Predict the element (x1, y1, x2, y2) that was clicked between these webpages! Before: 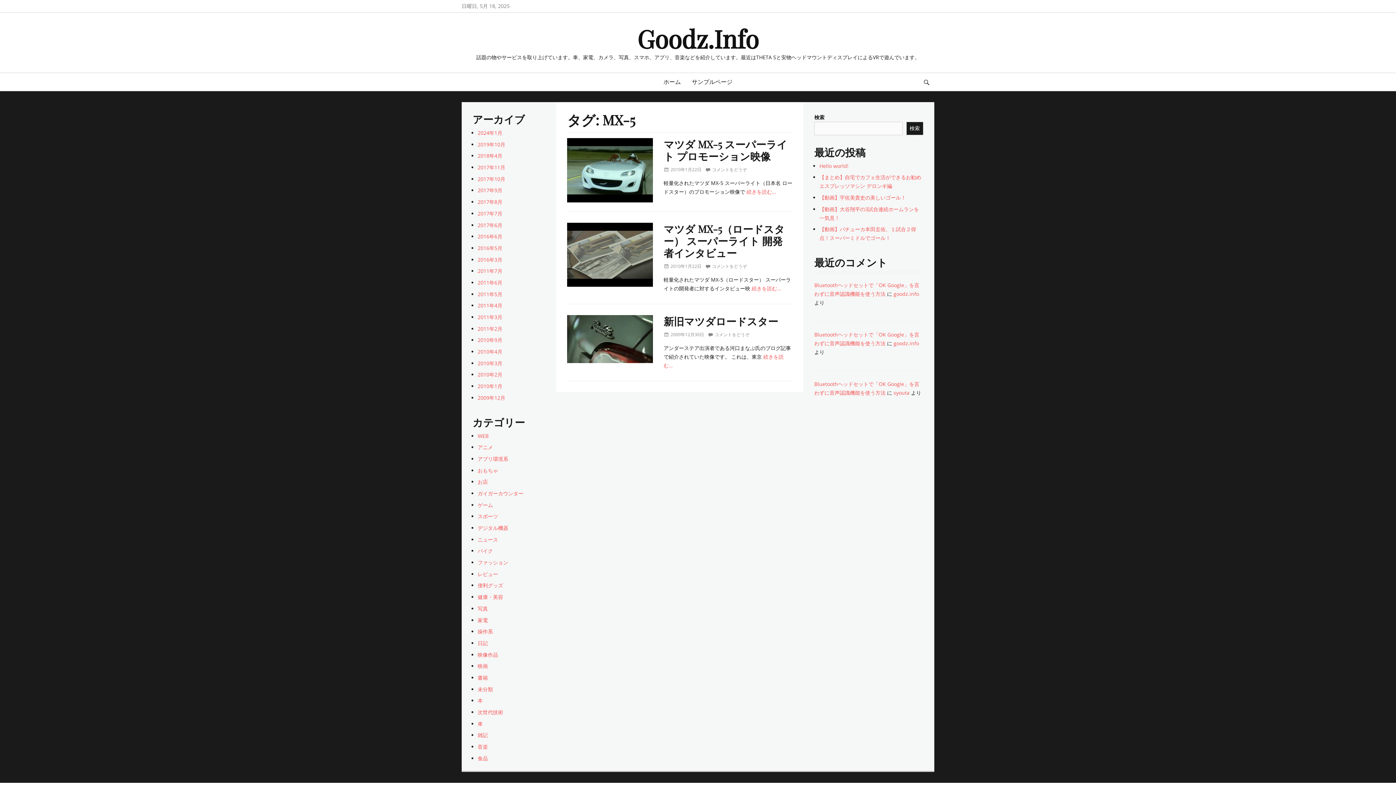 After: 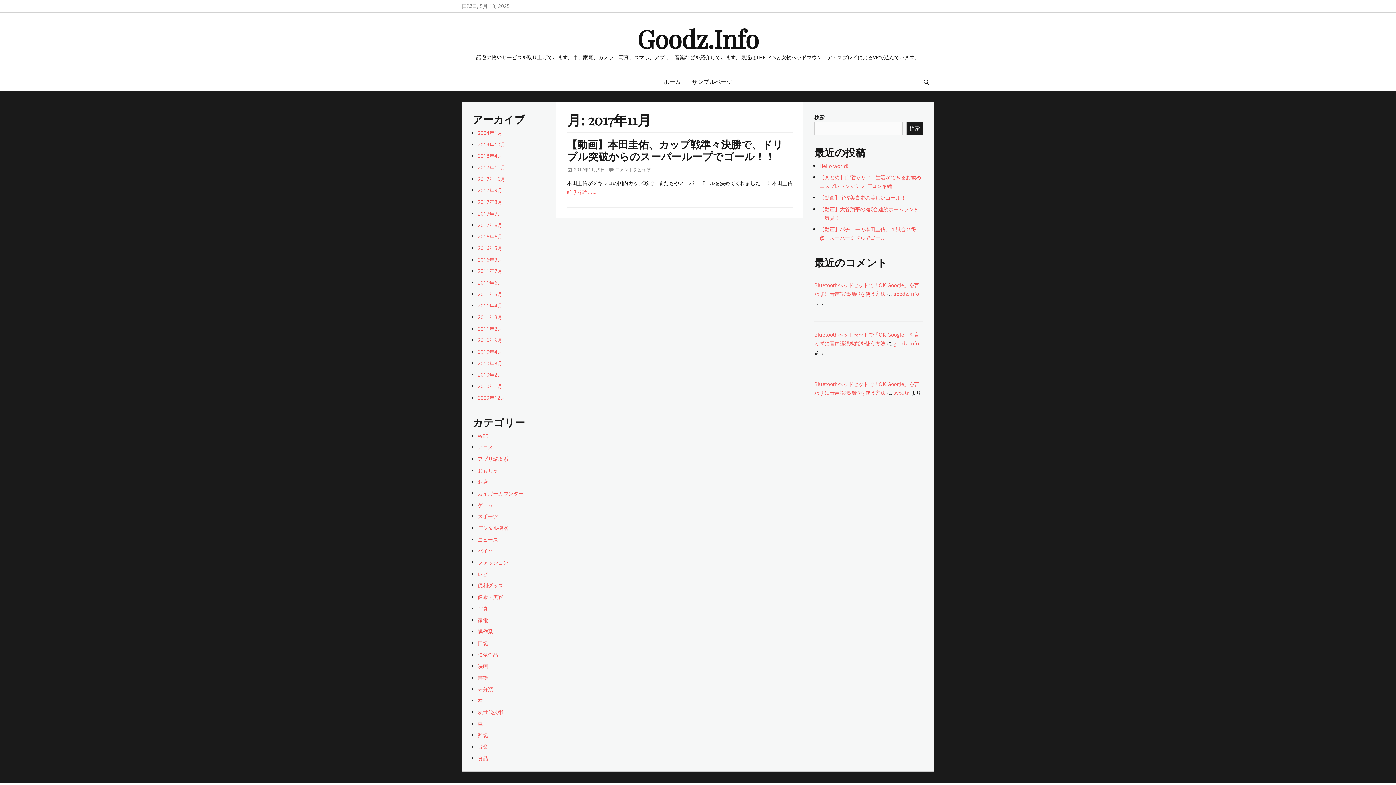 Action: label: 2017年11月 bbox: (477, 164, 505, 170)